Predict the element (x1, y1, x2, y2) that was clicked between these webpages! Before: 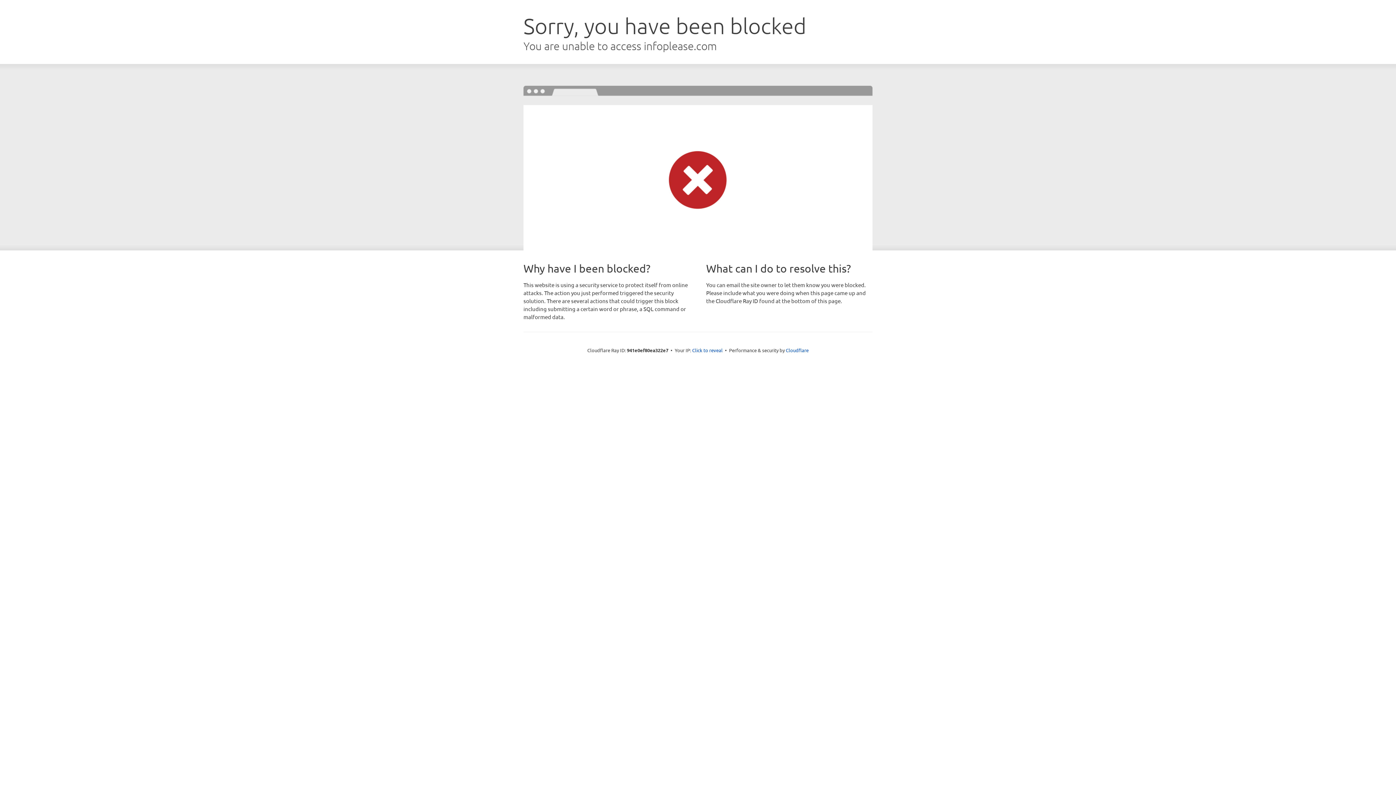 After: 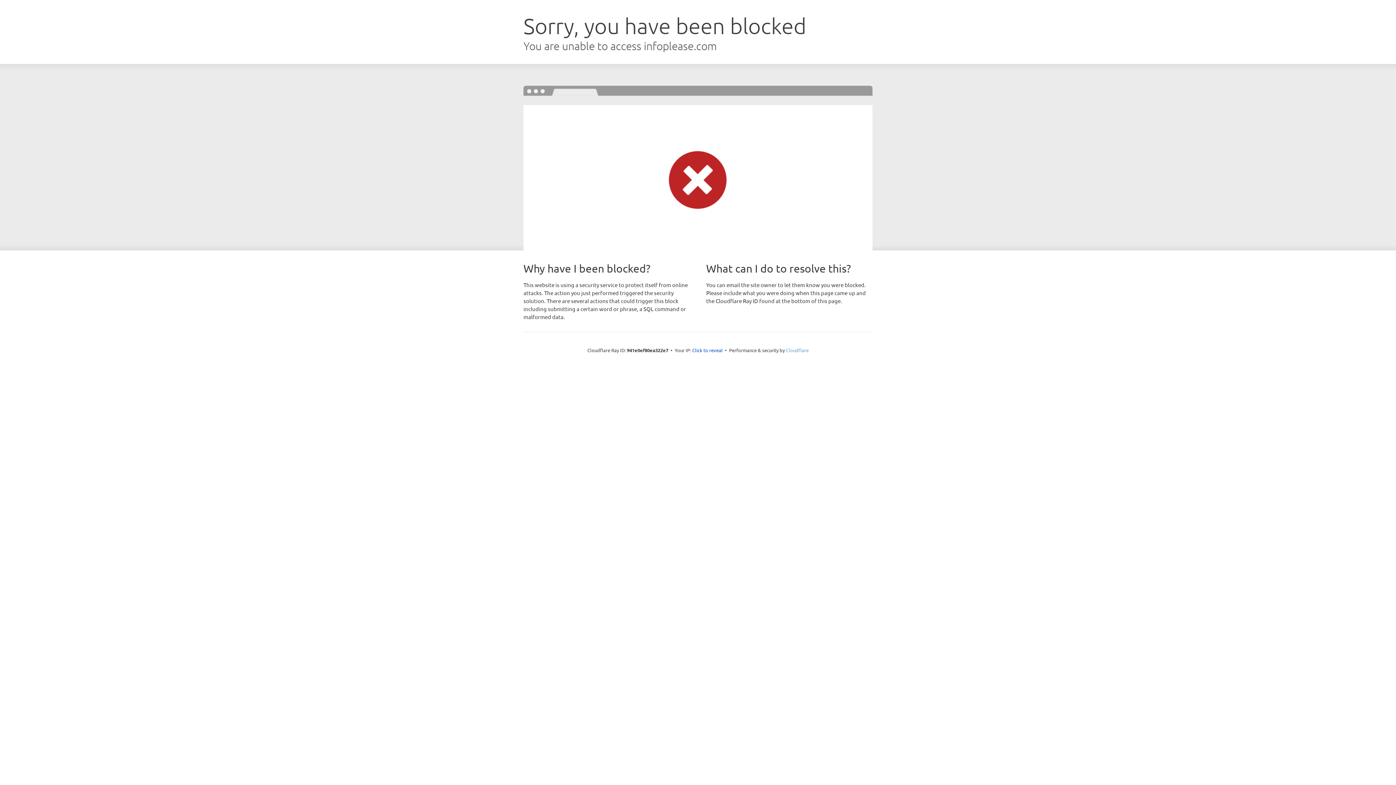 Action: bbox: (786, 347, 808, 353) label: Cloudflare